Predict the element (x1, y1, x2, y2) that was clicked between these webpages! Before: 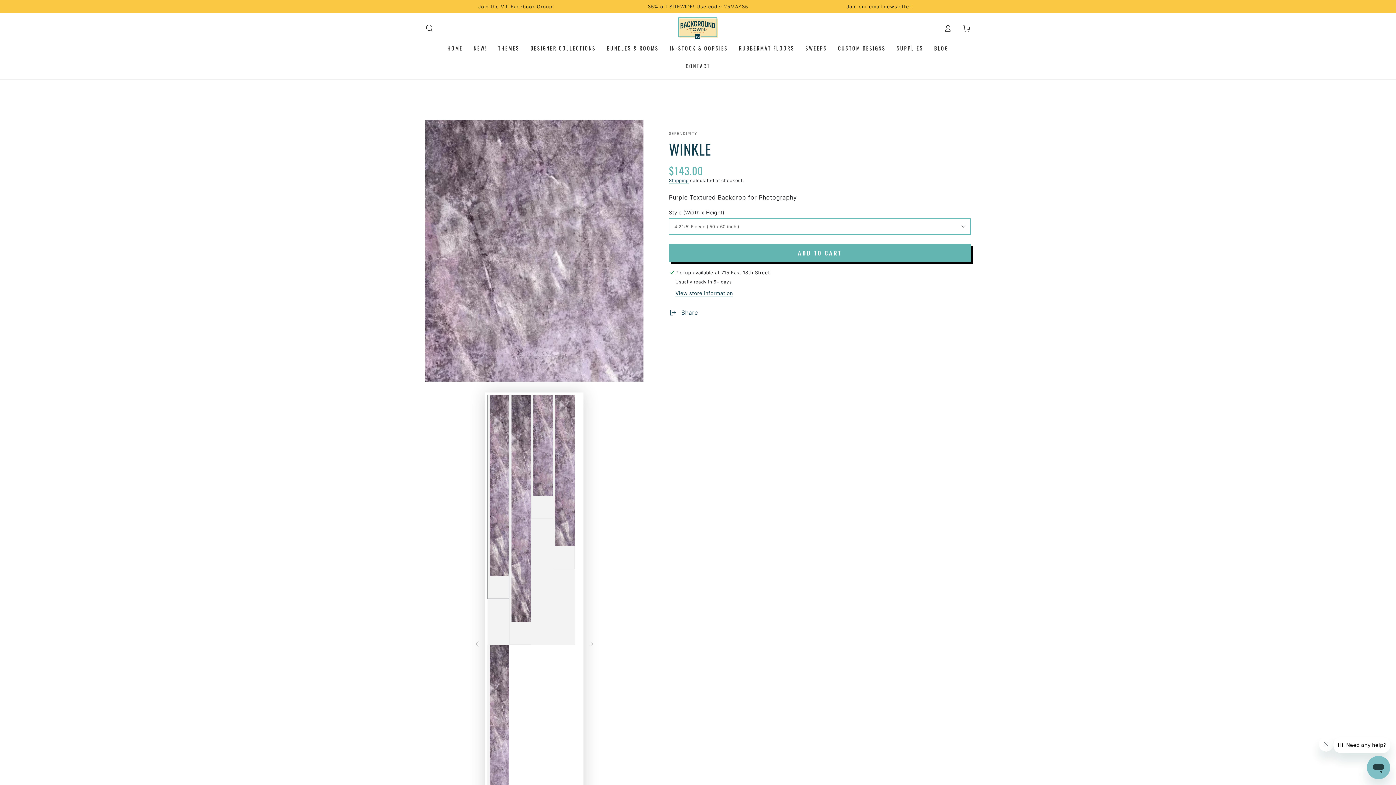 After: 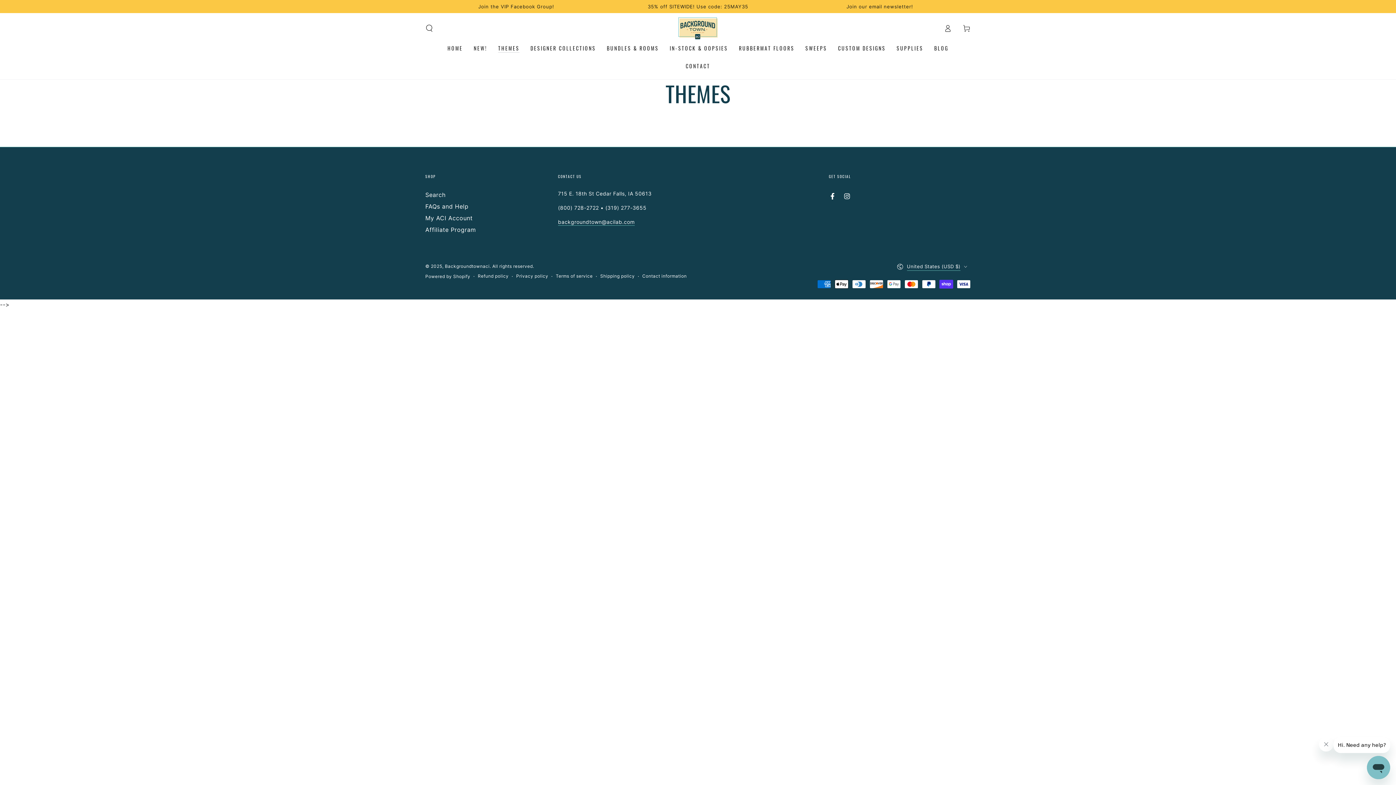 Action: label: THEMES bbox: (492, 39, 525, 57)